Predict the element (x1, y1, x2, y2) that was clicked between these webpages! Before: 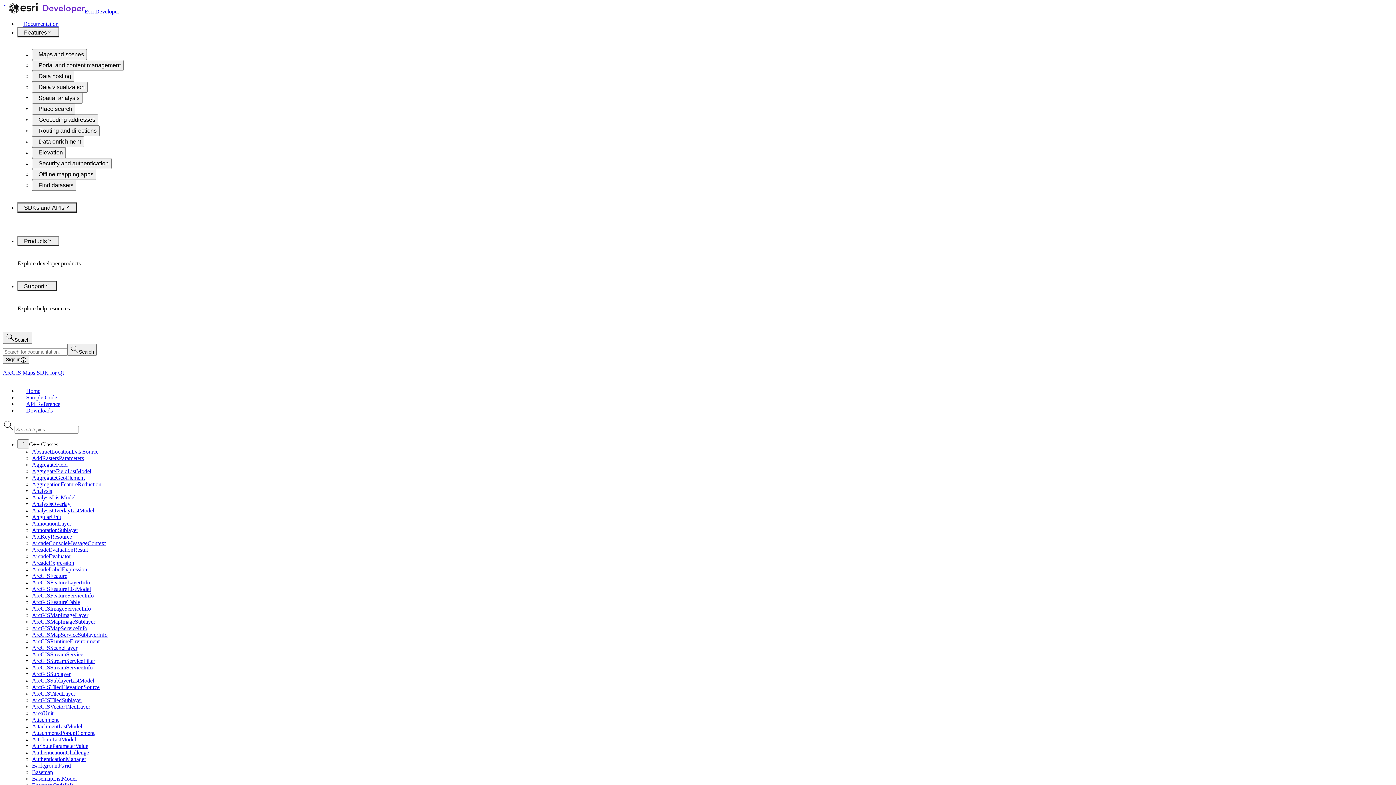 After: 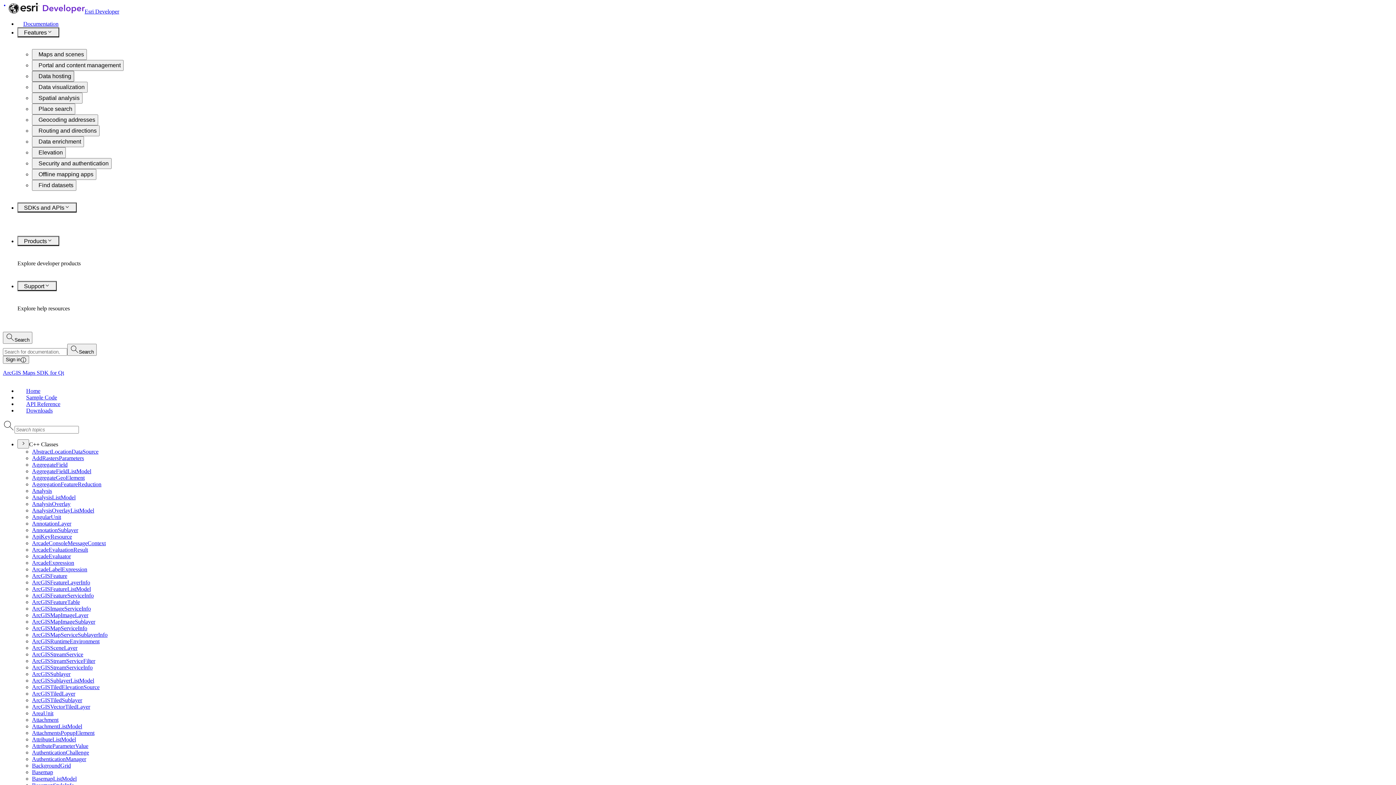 Action: bbox: (32, 71, 74, 81) label: Data hosting